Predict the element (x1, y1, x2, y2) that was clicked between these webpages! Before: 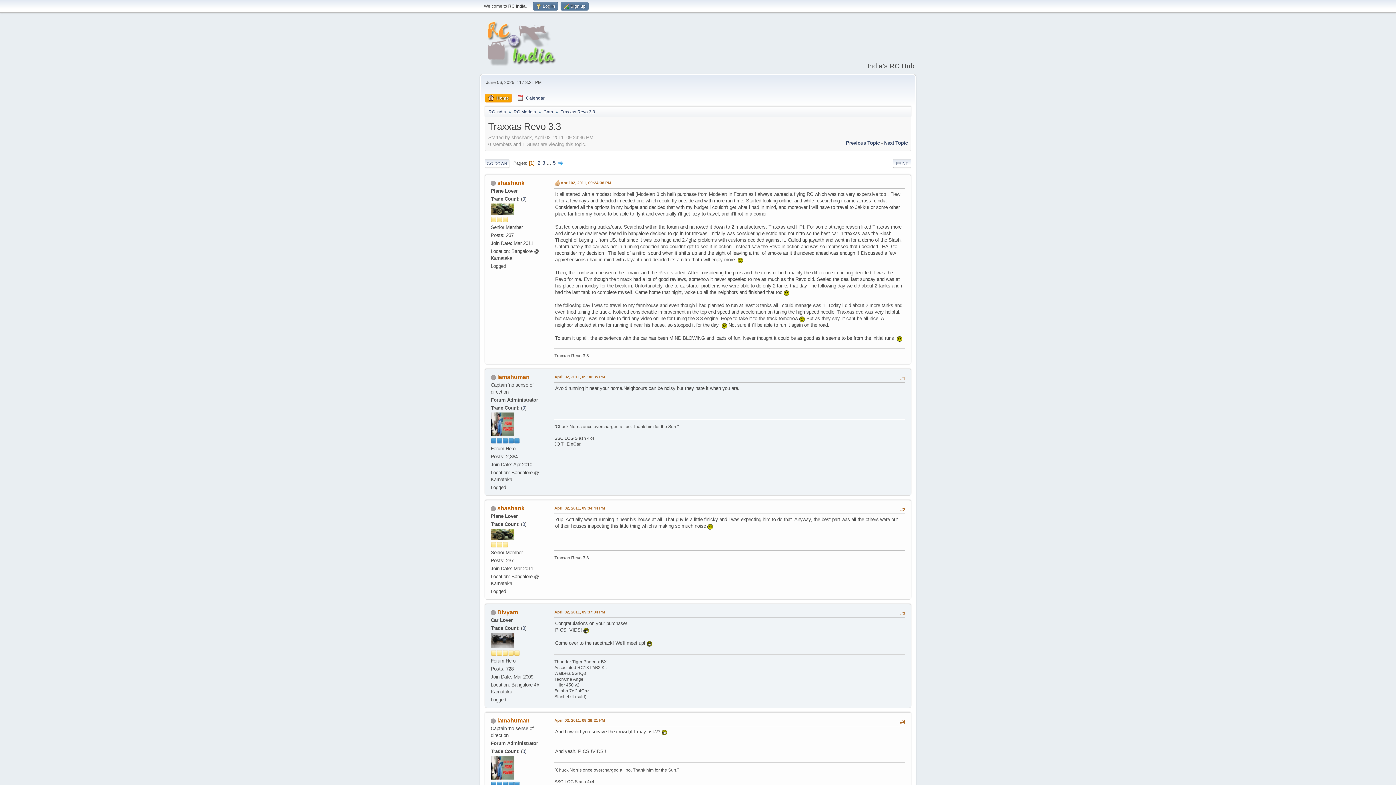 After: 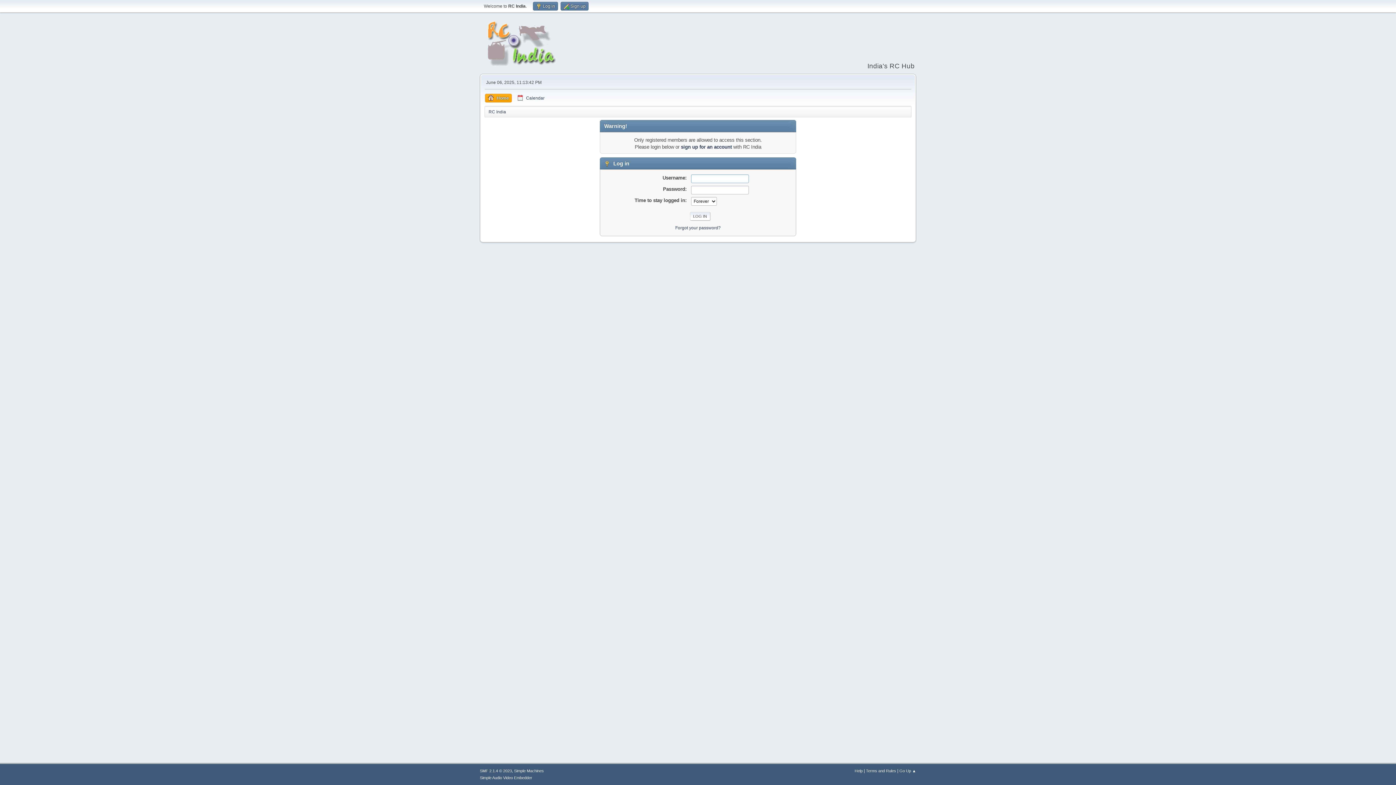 Action: bbox: (490, 421, 514, 426)